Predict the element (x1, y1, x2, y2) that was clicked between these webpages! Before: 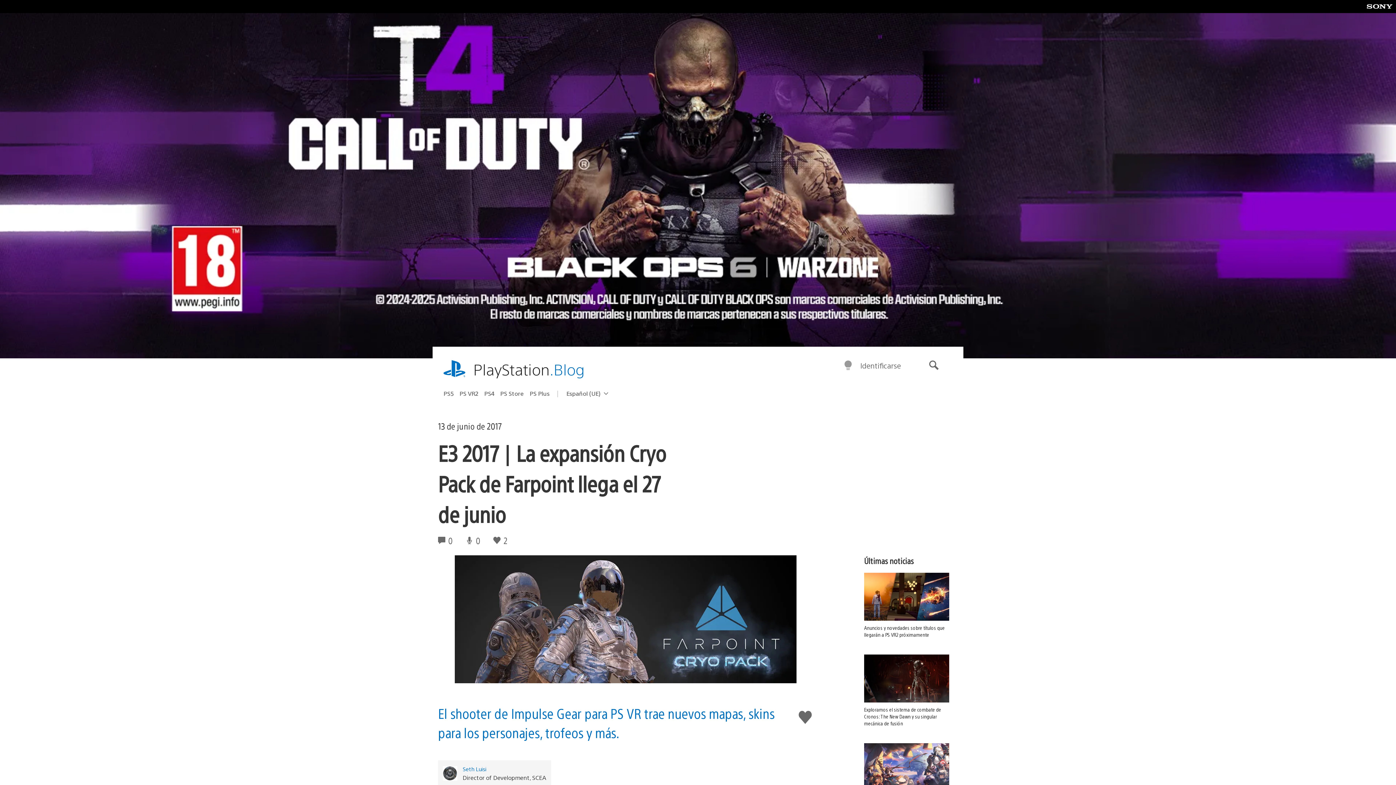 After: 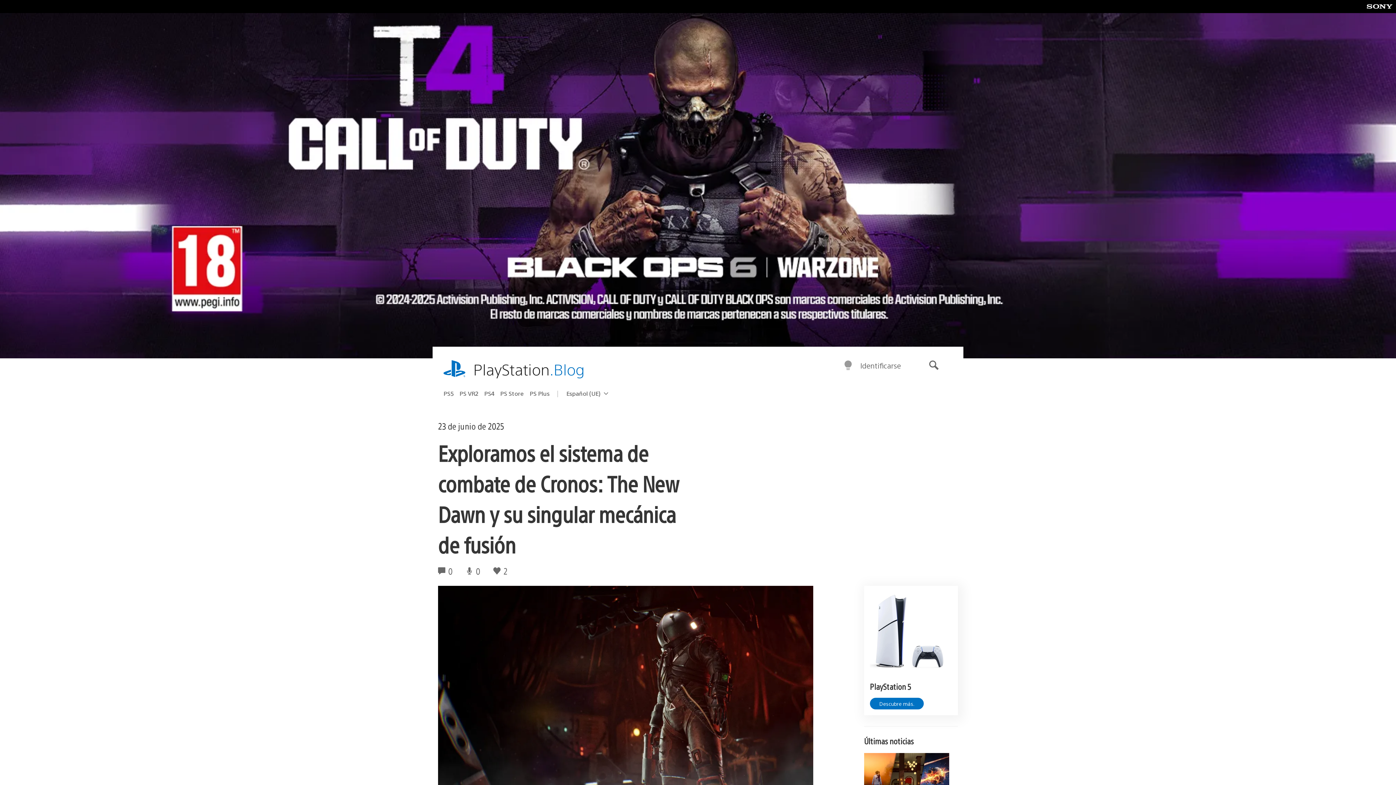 Action: label: Exploramos el sistema de combate de Cronos: The New Dawn y su singular mecánica de fusión bbox: (864, 654, 958, 727)